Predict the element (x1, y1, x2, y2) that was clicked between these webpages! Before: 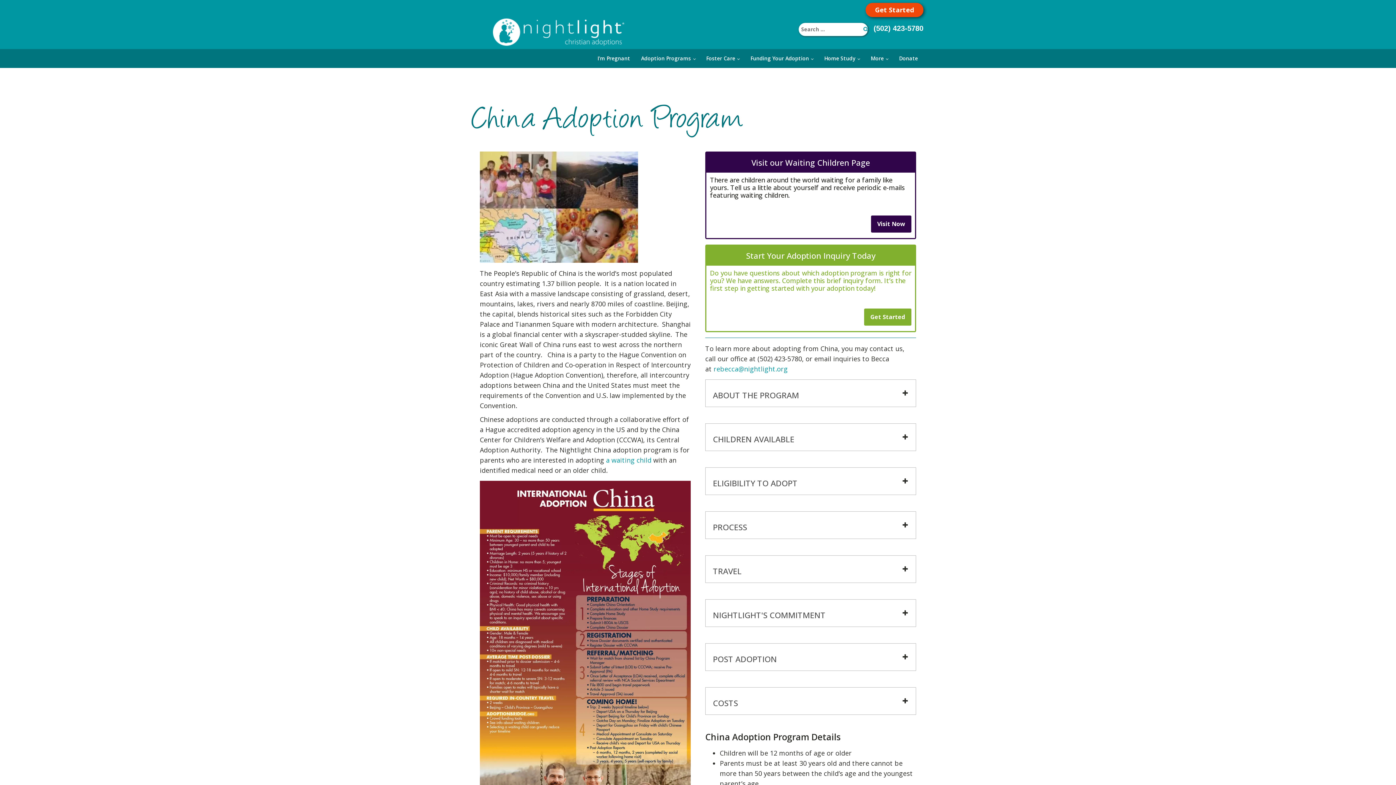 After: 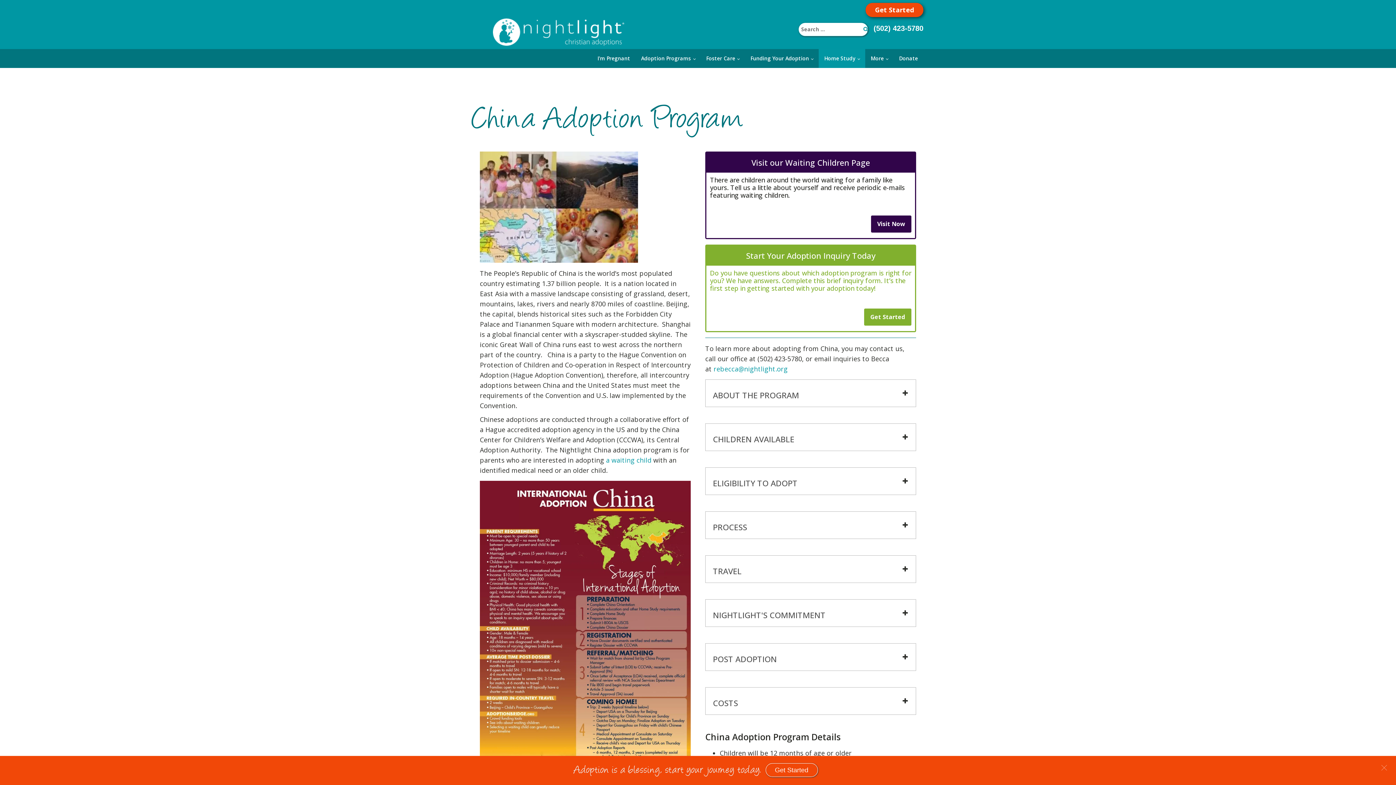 Action: bbox: (818, 49, 865, 68) label: Home Study